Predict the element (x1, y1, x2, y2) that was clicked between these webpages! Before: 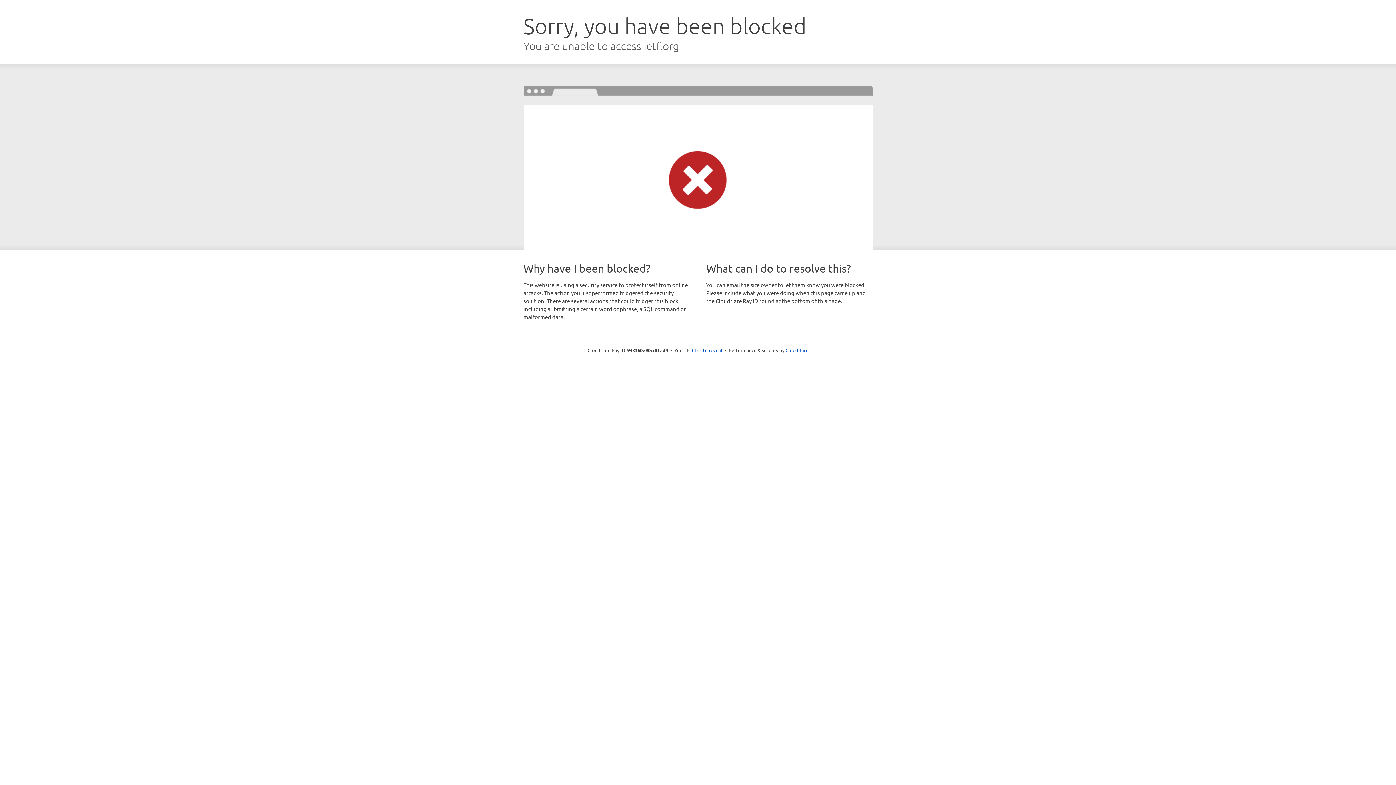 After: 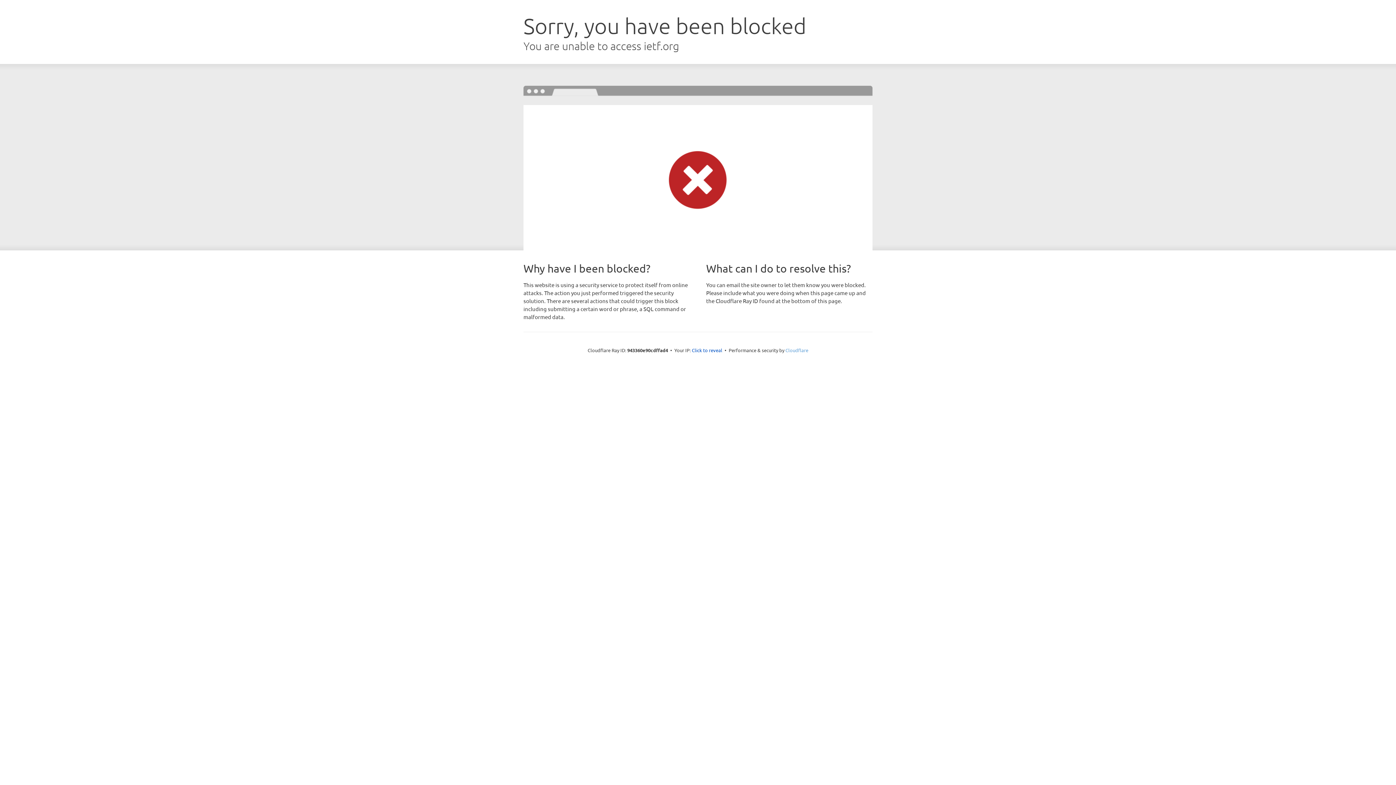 Action: label: Cloudflare bbox: (785, 347, 808, 353)